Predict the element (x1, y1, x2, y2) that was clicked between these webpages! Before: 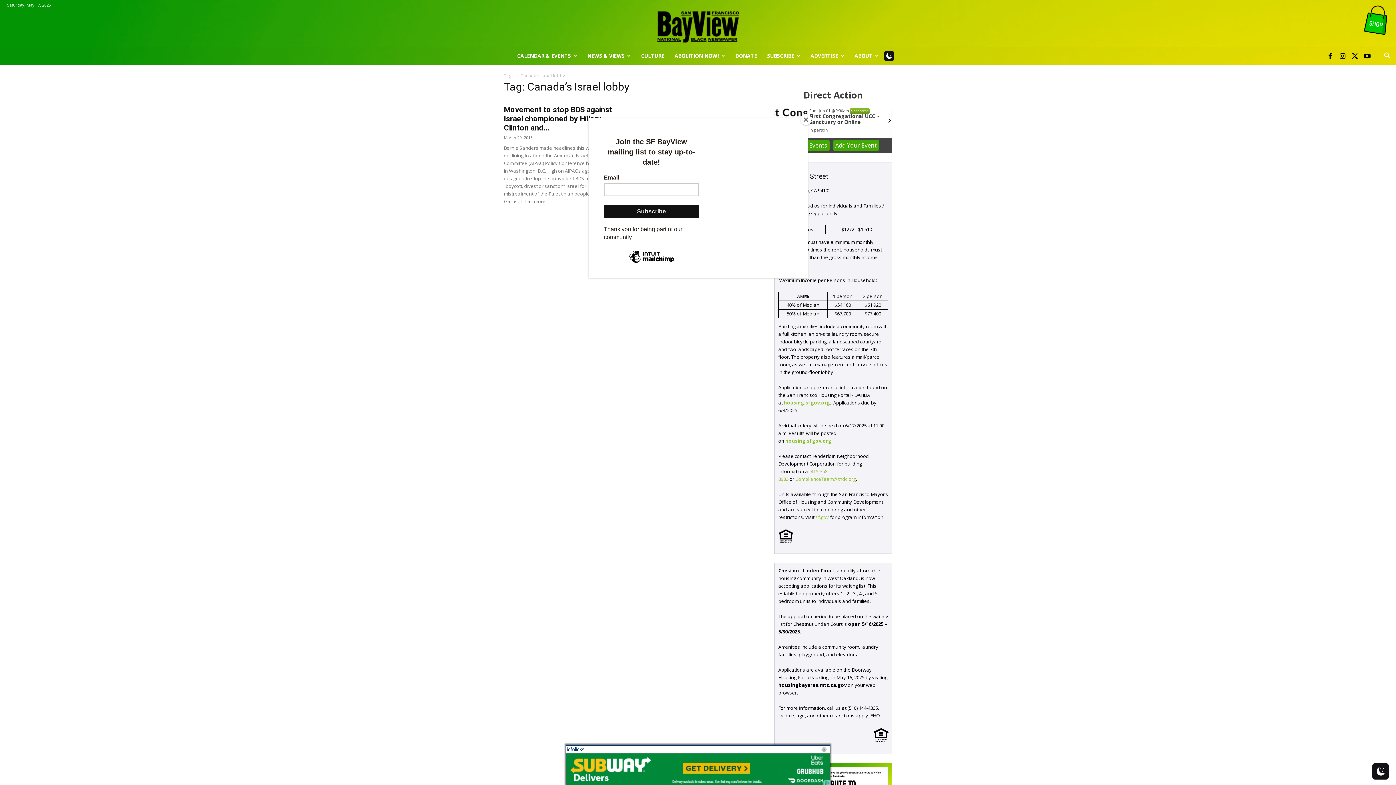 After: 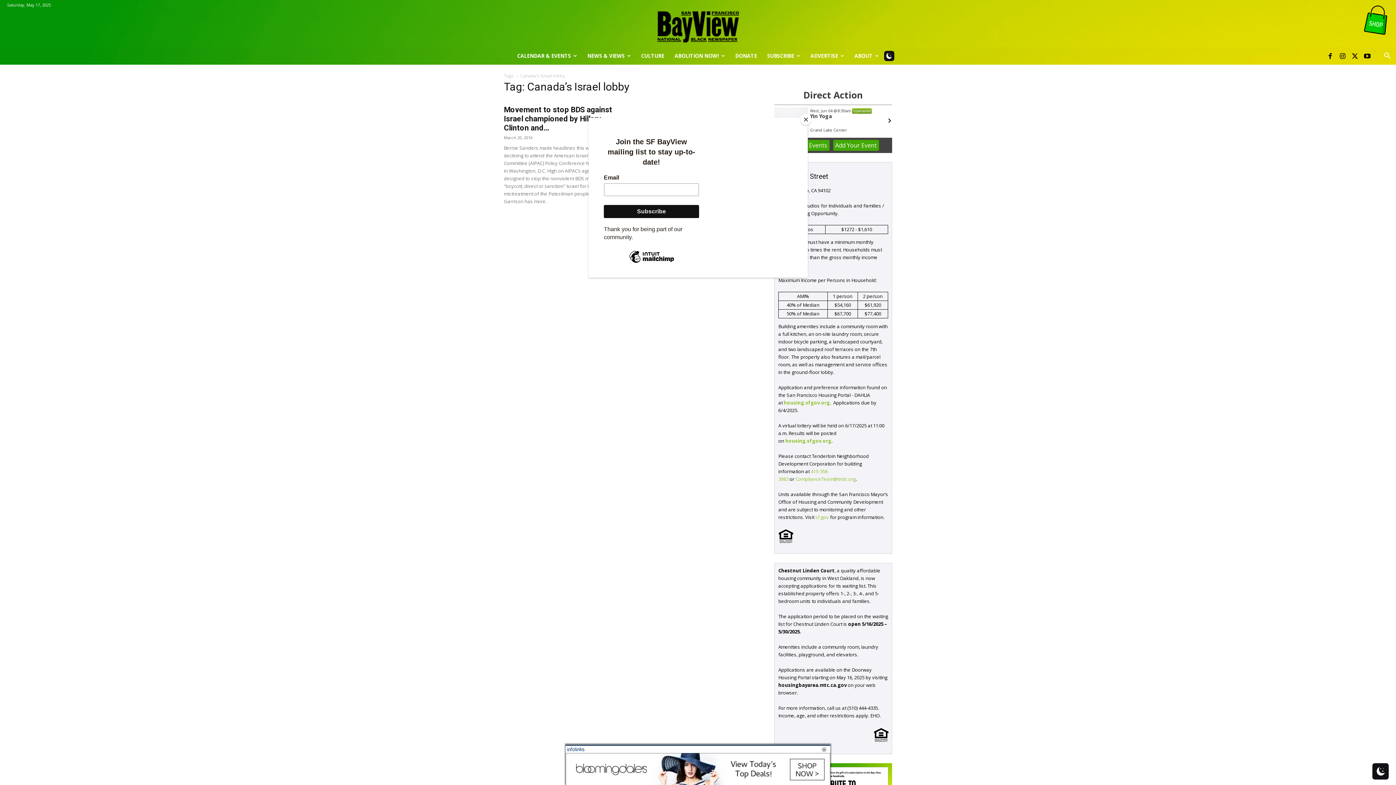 Action: bbox: (1360, 3, 1393, 37)